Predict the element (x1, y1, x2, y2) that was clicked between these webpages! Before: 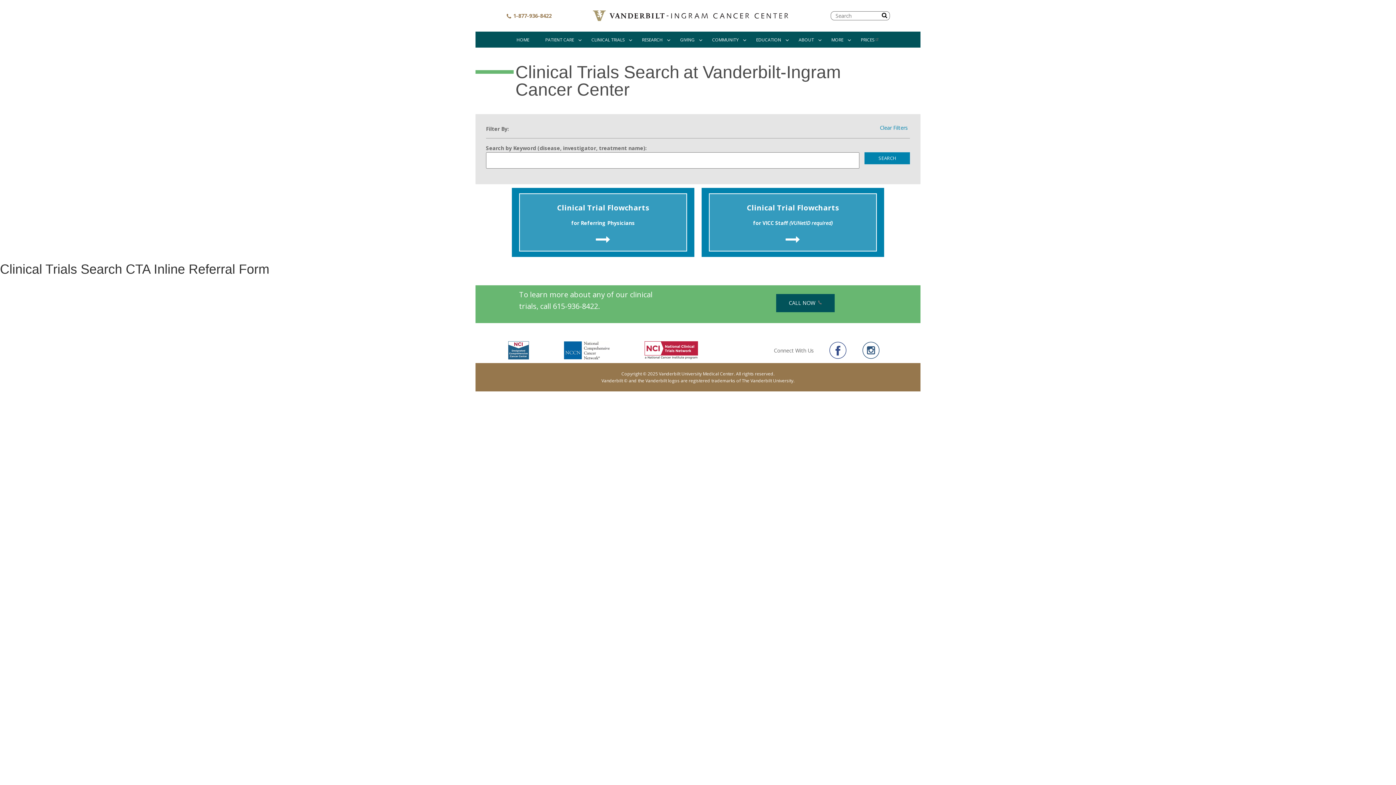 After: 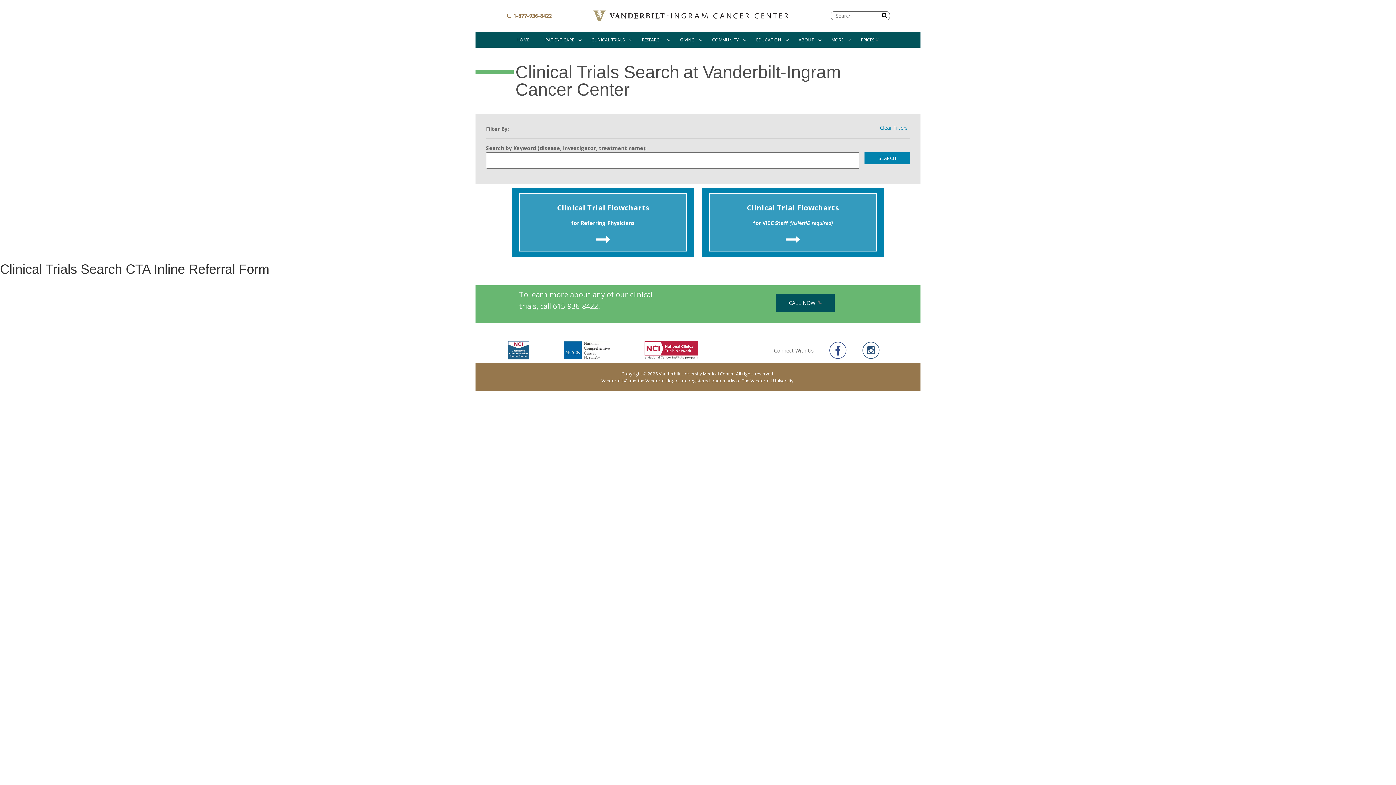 Action: bbox: (644, 341, 698, 359)